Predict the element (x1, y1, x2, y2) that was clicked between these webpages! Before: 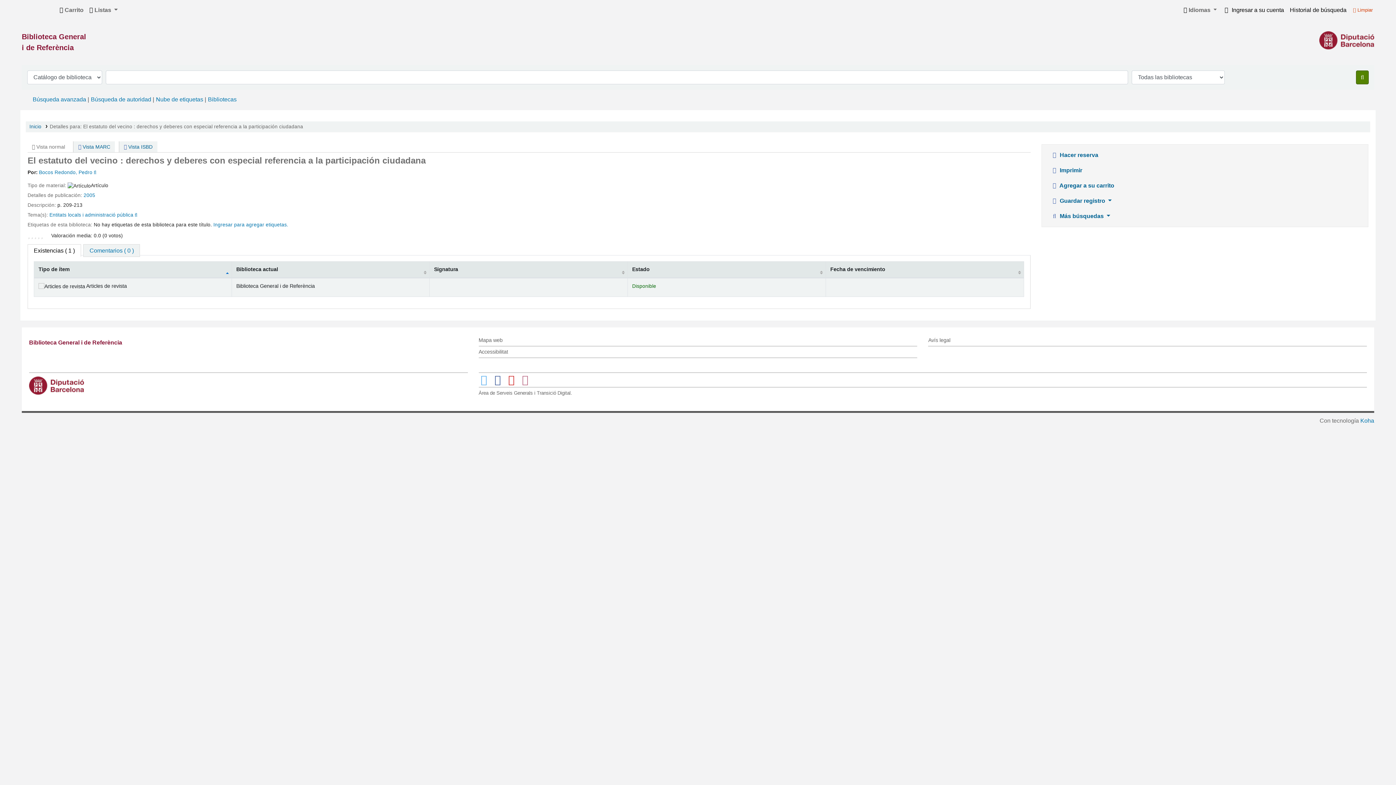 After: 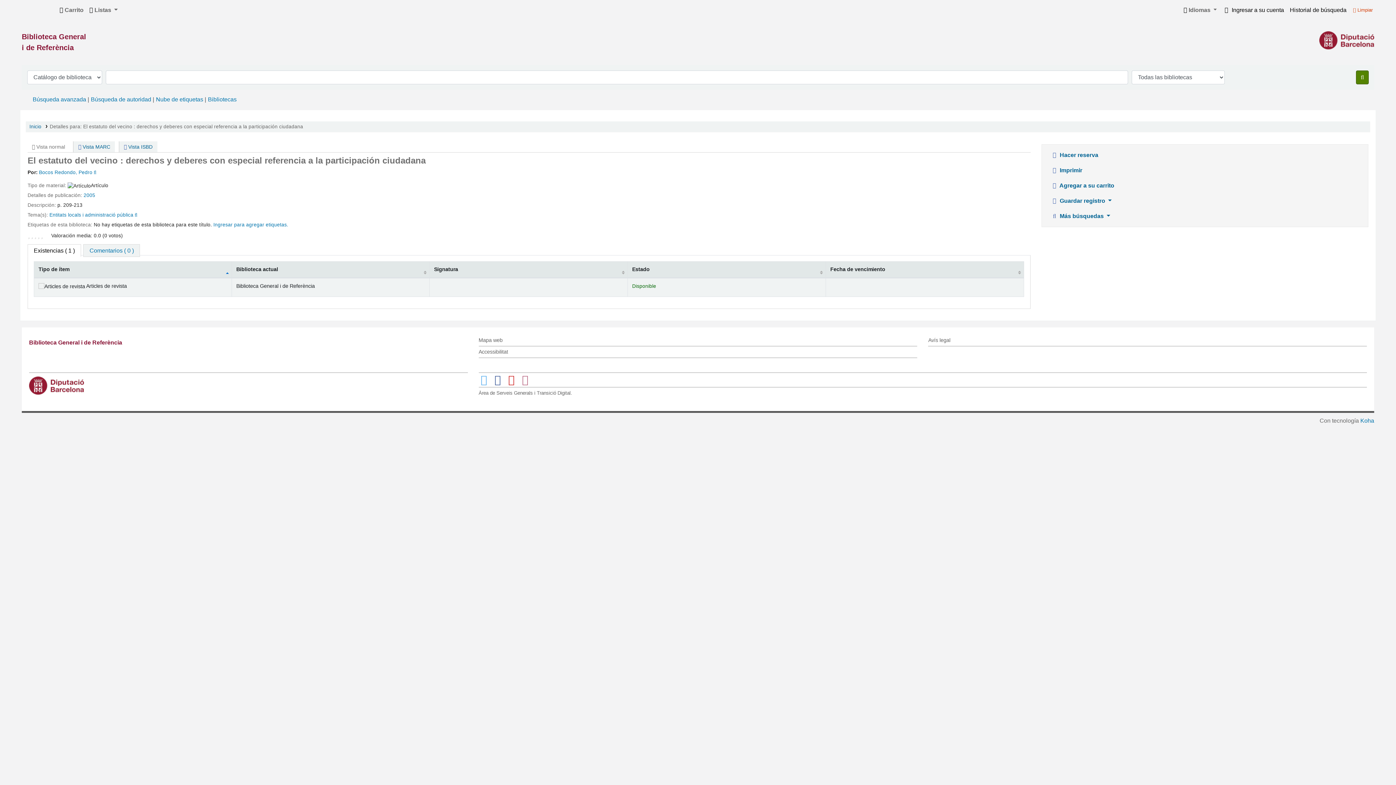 Action: bbox: (34, 230, 36, 238)